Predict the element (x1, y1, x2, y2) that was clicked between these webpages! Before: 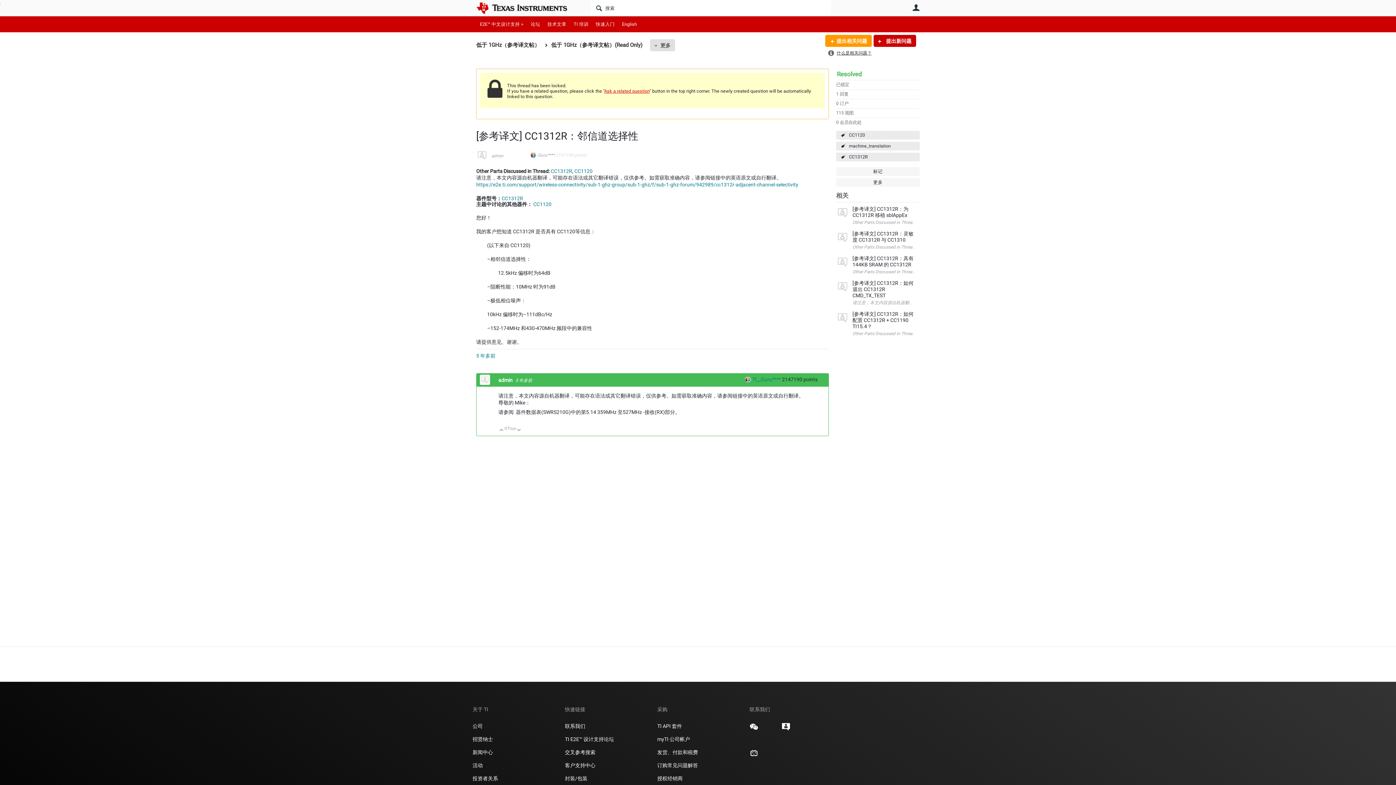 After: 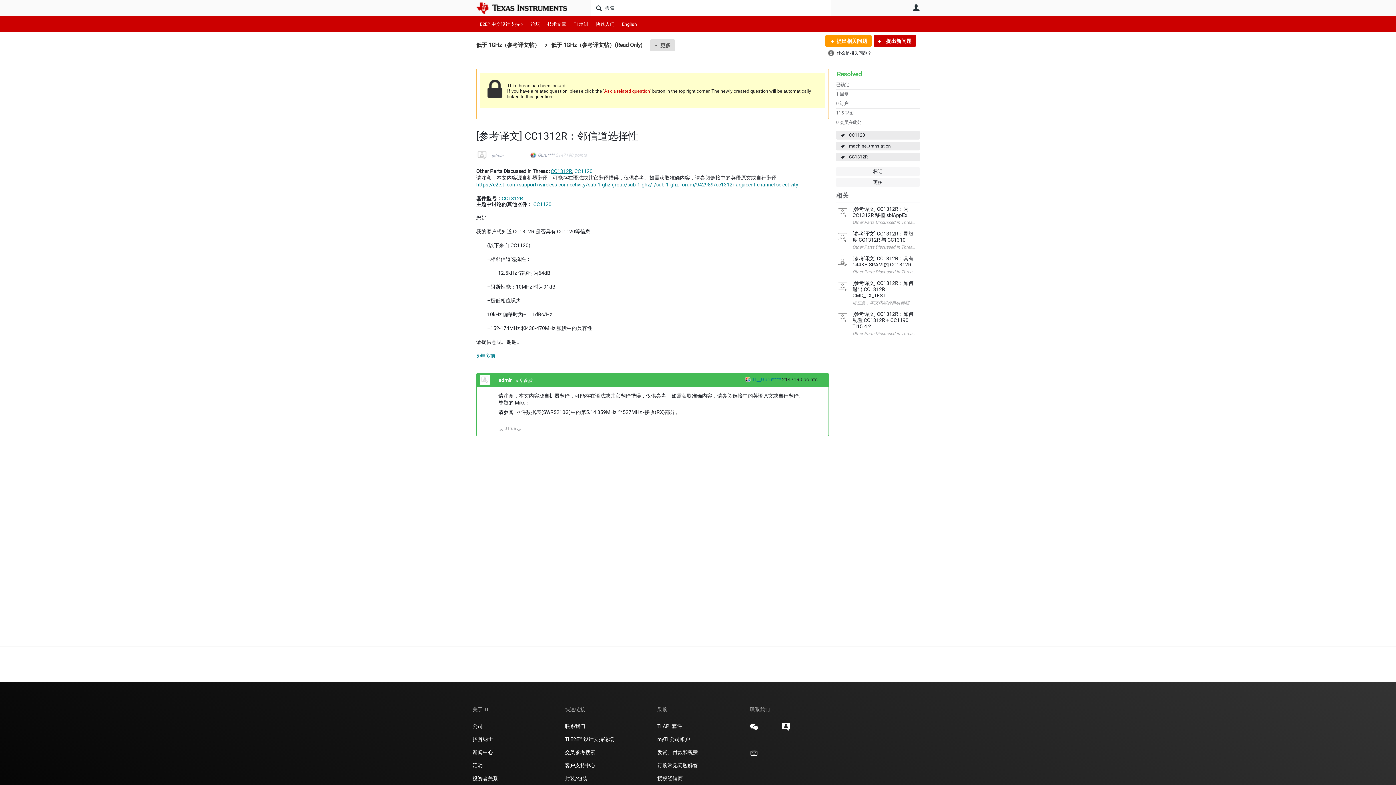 Action: label: CC1312R bbox: (550, 168, 572, 174)